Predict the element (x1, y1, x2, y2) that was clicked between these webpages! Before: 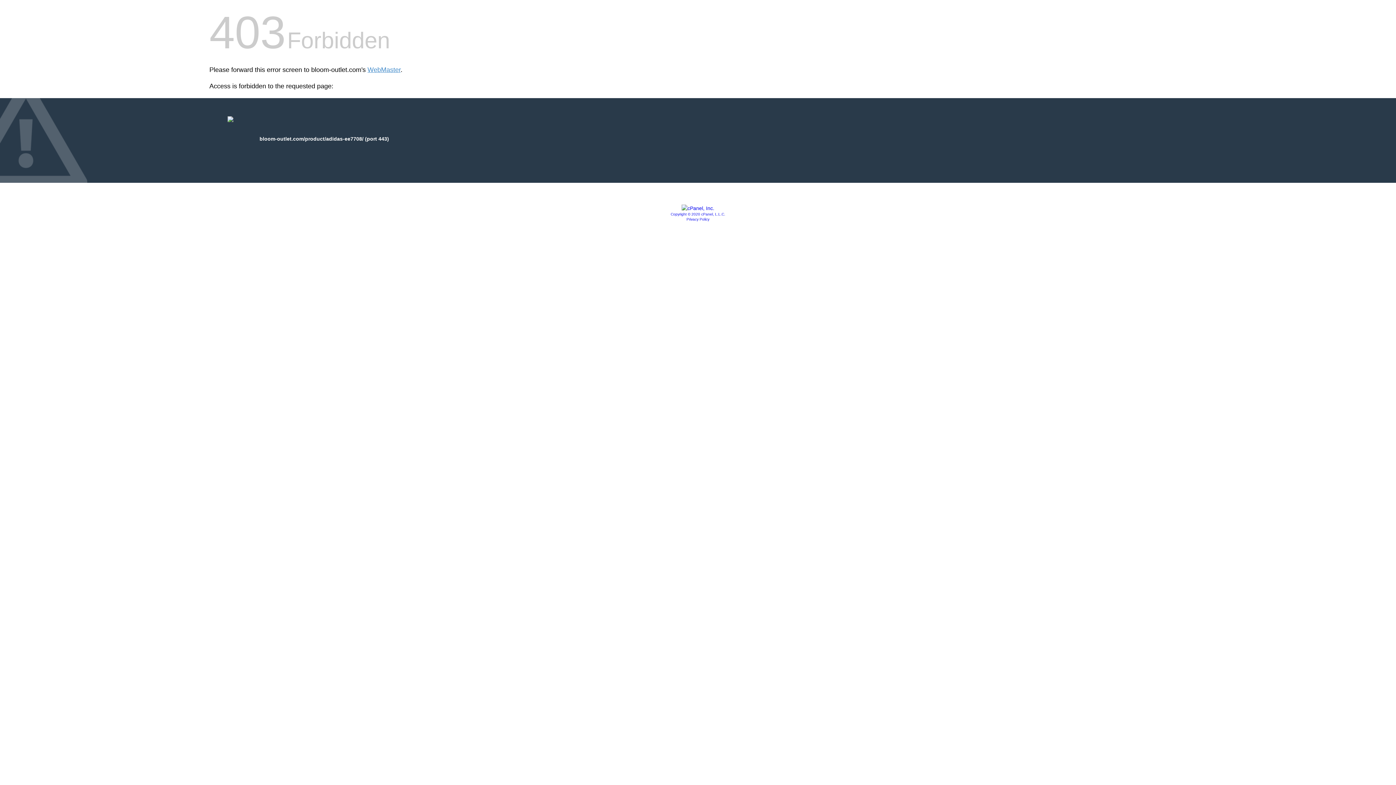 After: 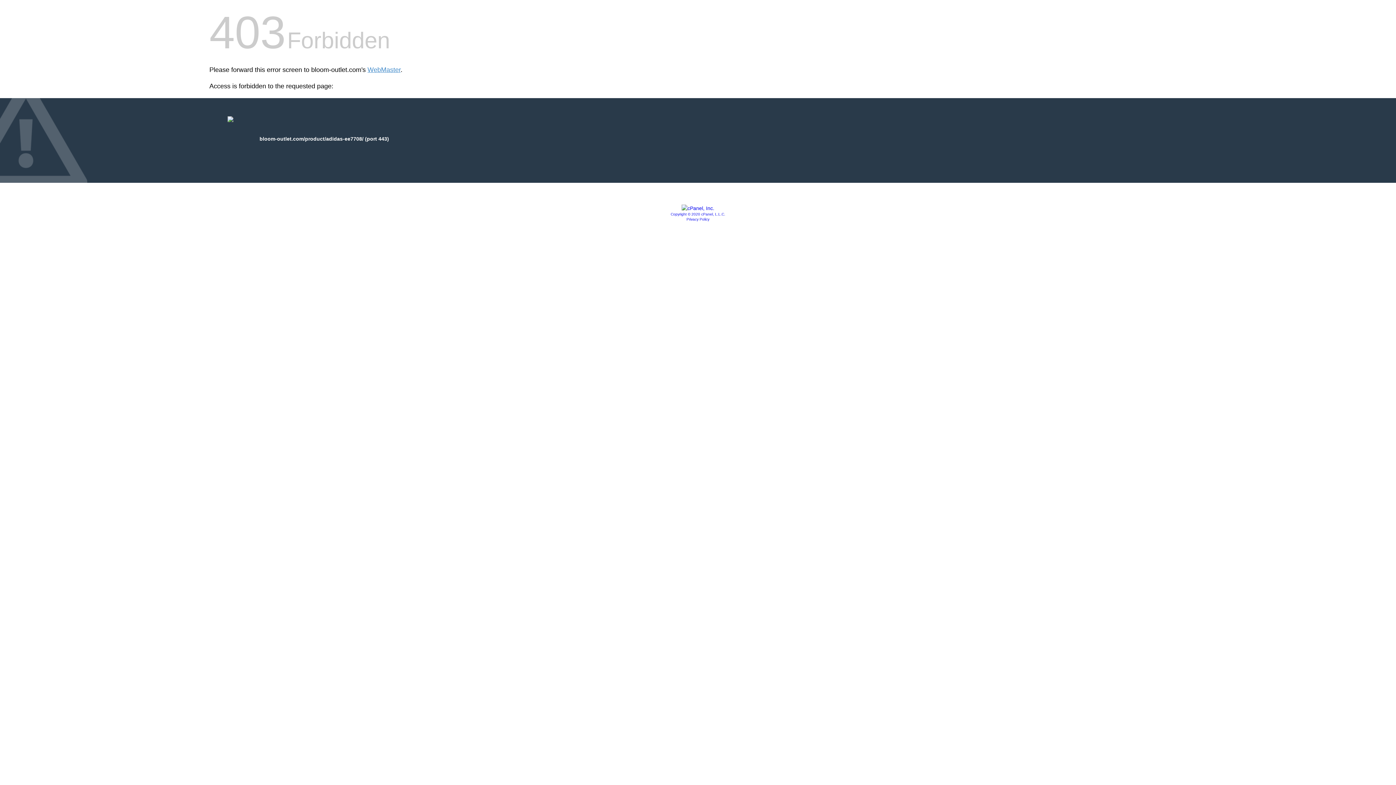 Action: bbox: (681, 205, 714, 211)